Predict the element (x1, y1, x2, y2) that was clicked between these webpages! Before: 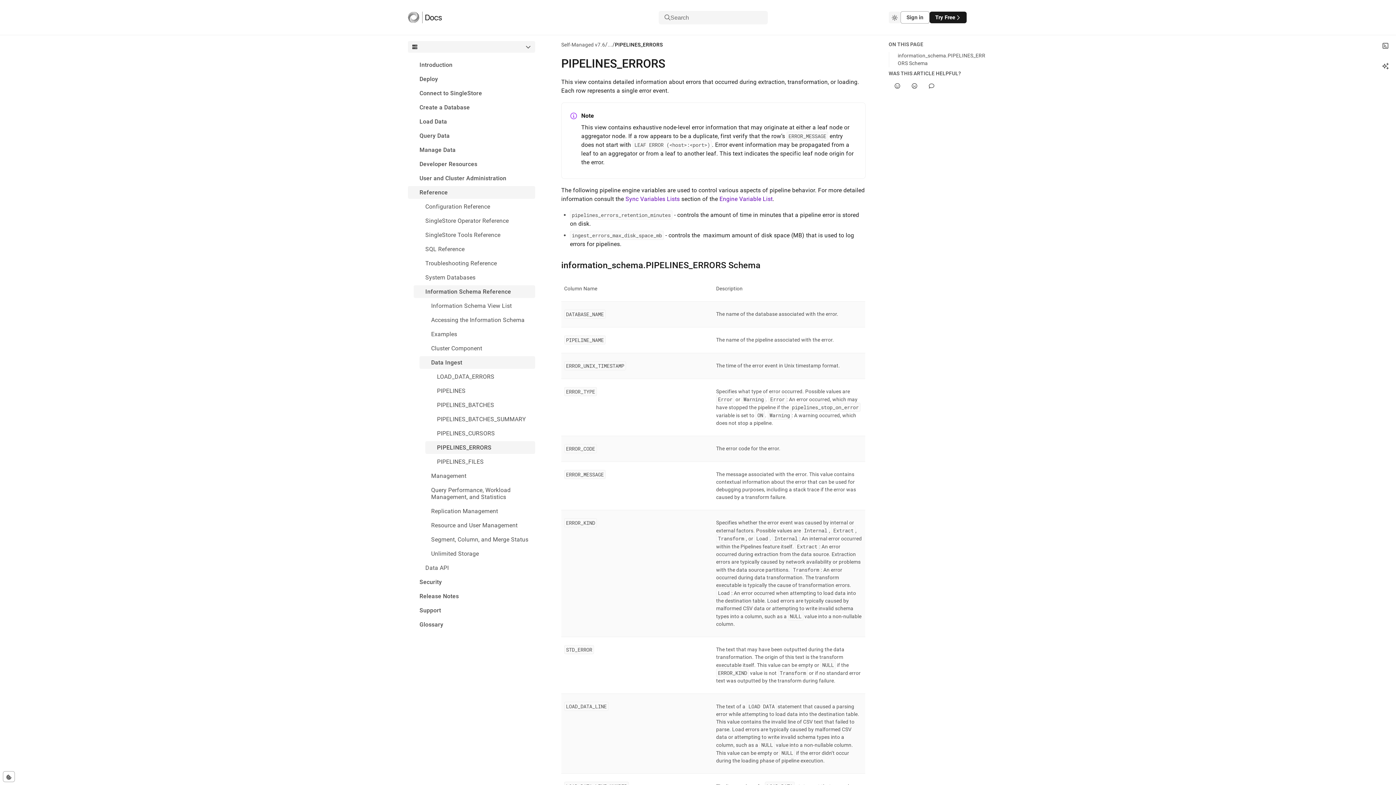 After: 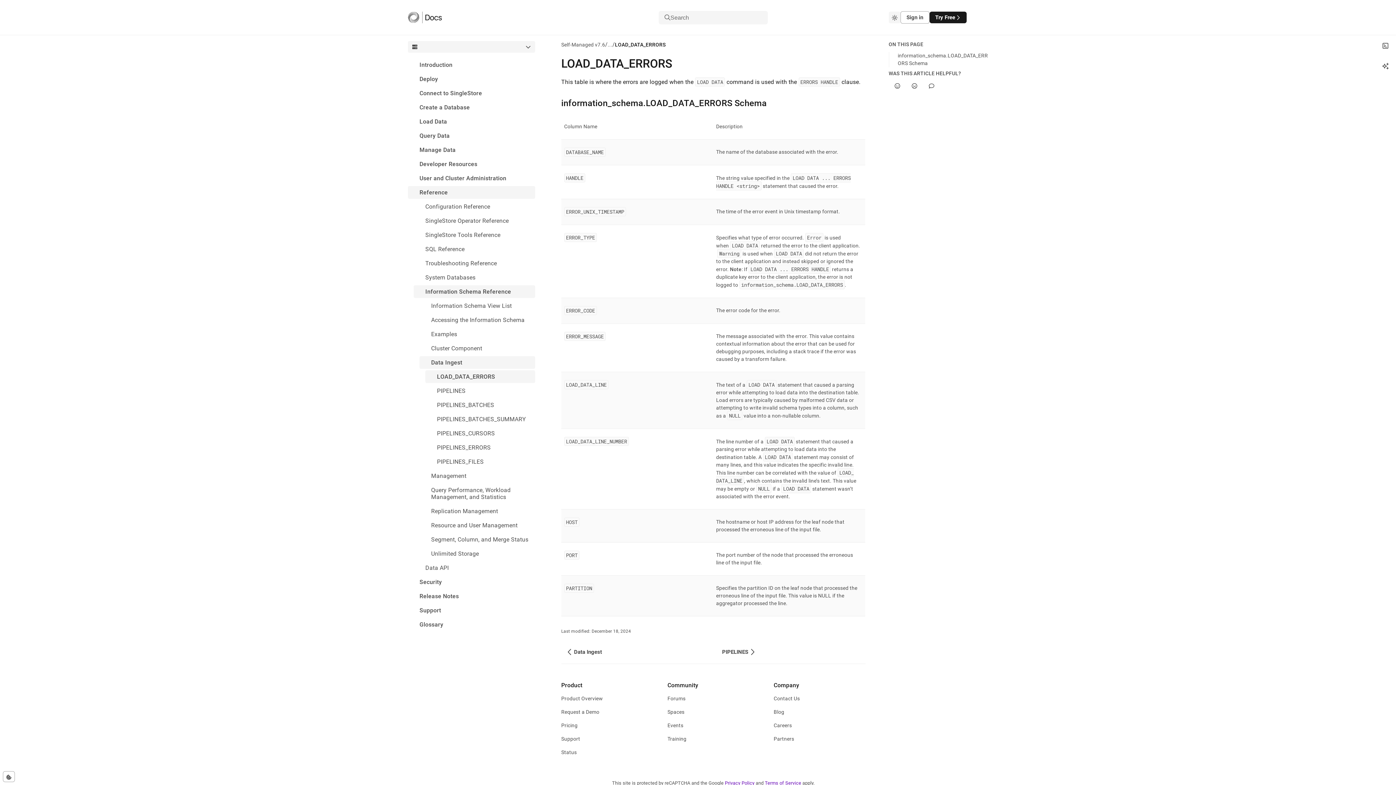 Action: label: LOAD_DATA_ERRORS bbox: (425, 370, 535, 383)